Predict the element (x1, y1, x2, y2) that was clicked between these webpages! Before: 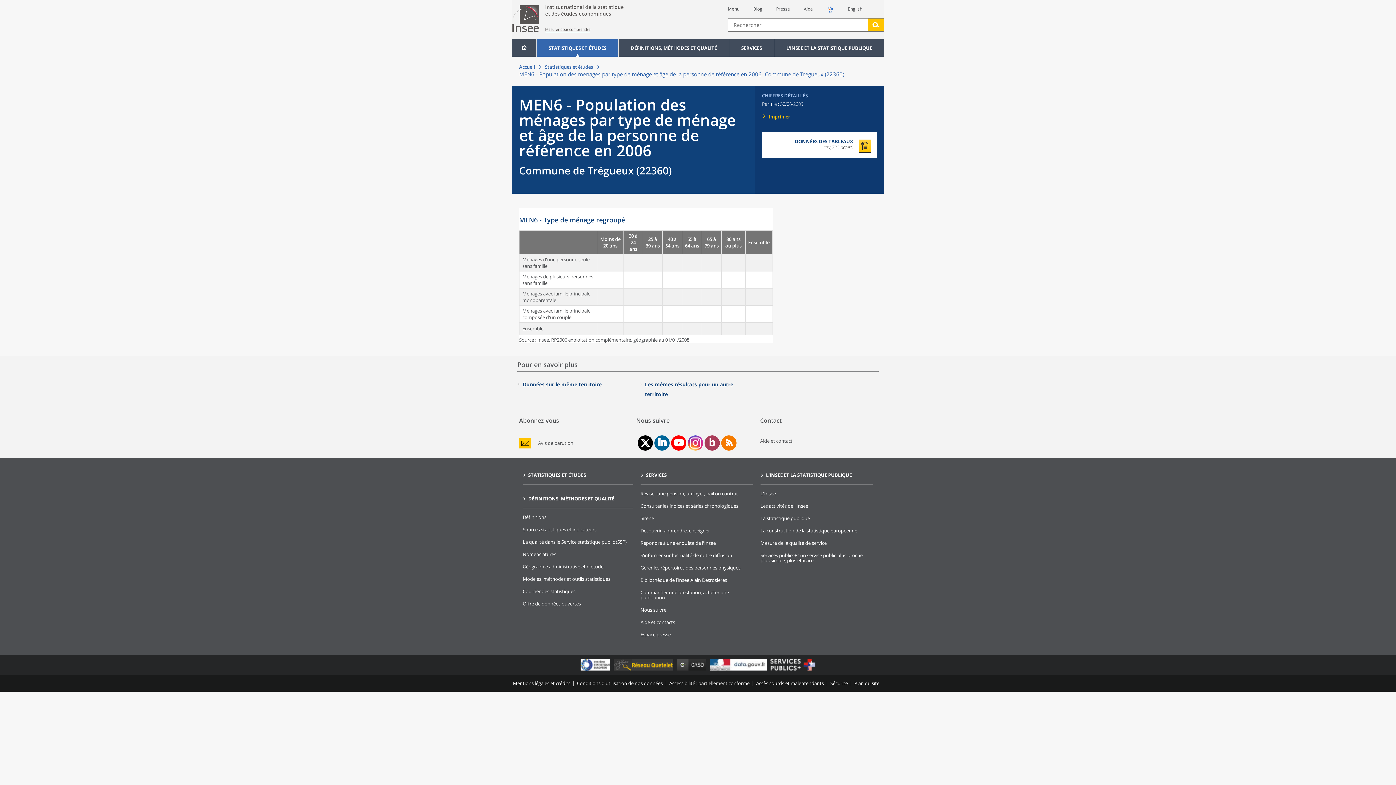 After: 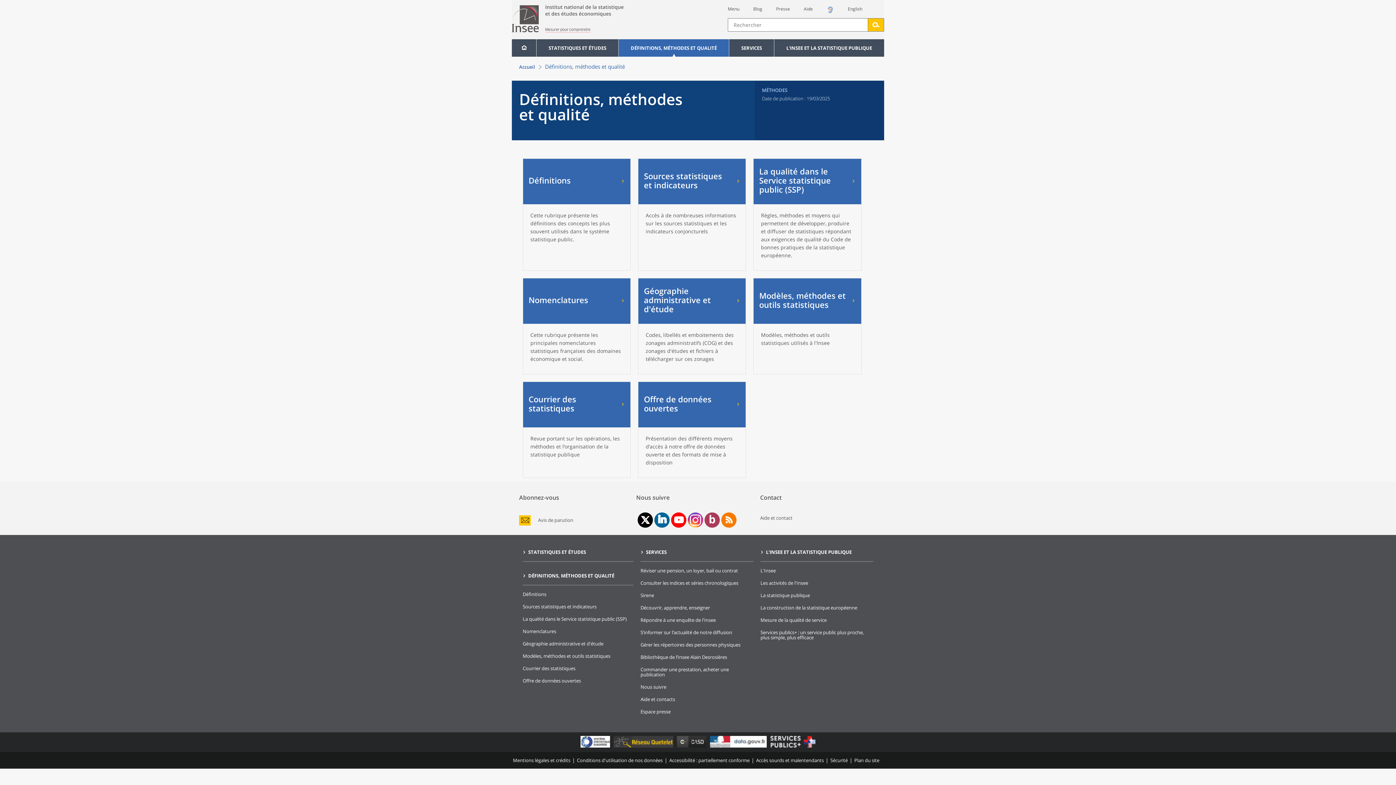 Action: bbox: (522, 495, 614, 502) label: DÉFINITIONS, MÉTHODES ET QUALITÉ